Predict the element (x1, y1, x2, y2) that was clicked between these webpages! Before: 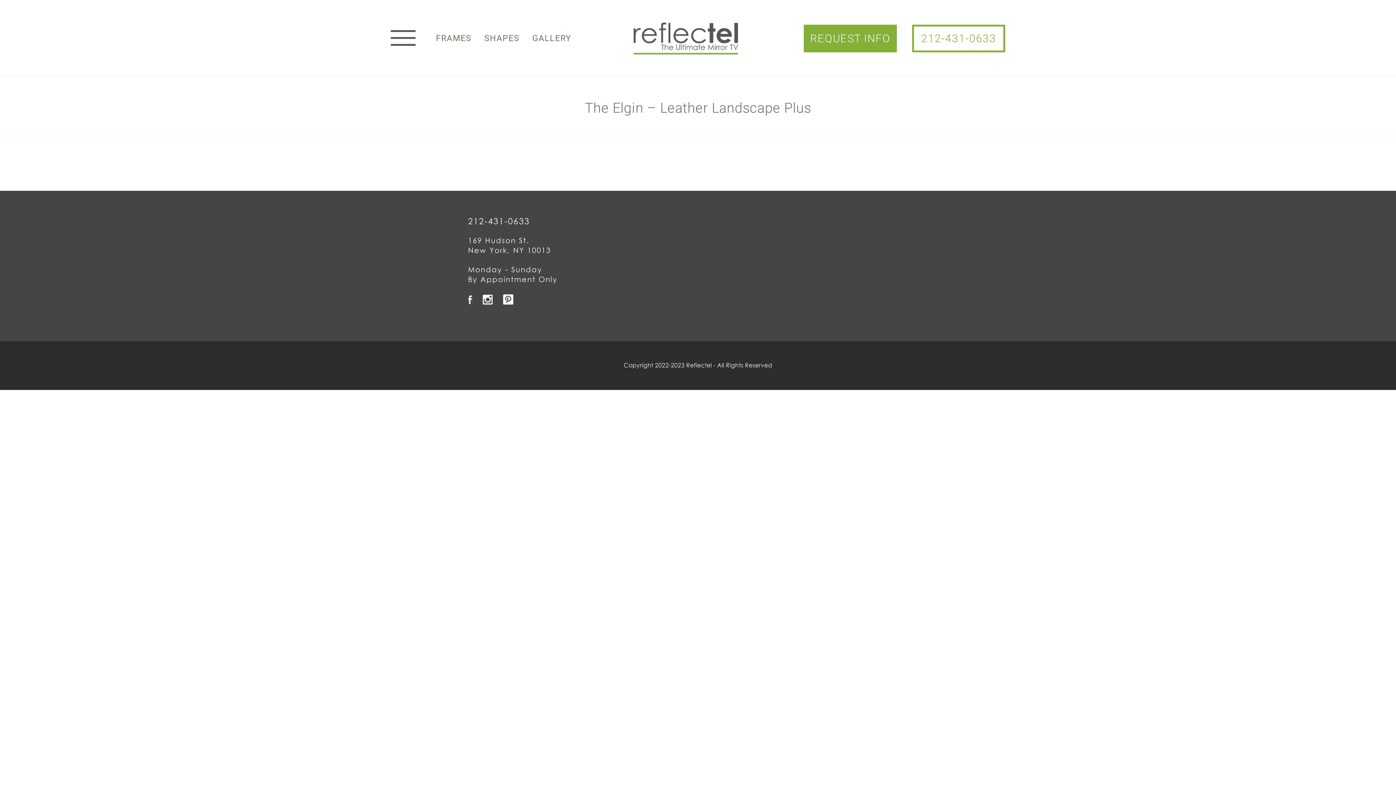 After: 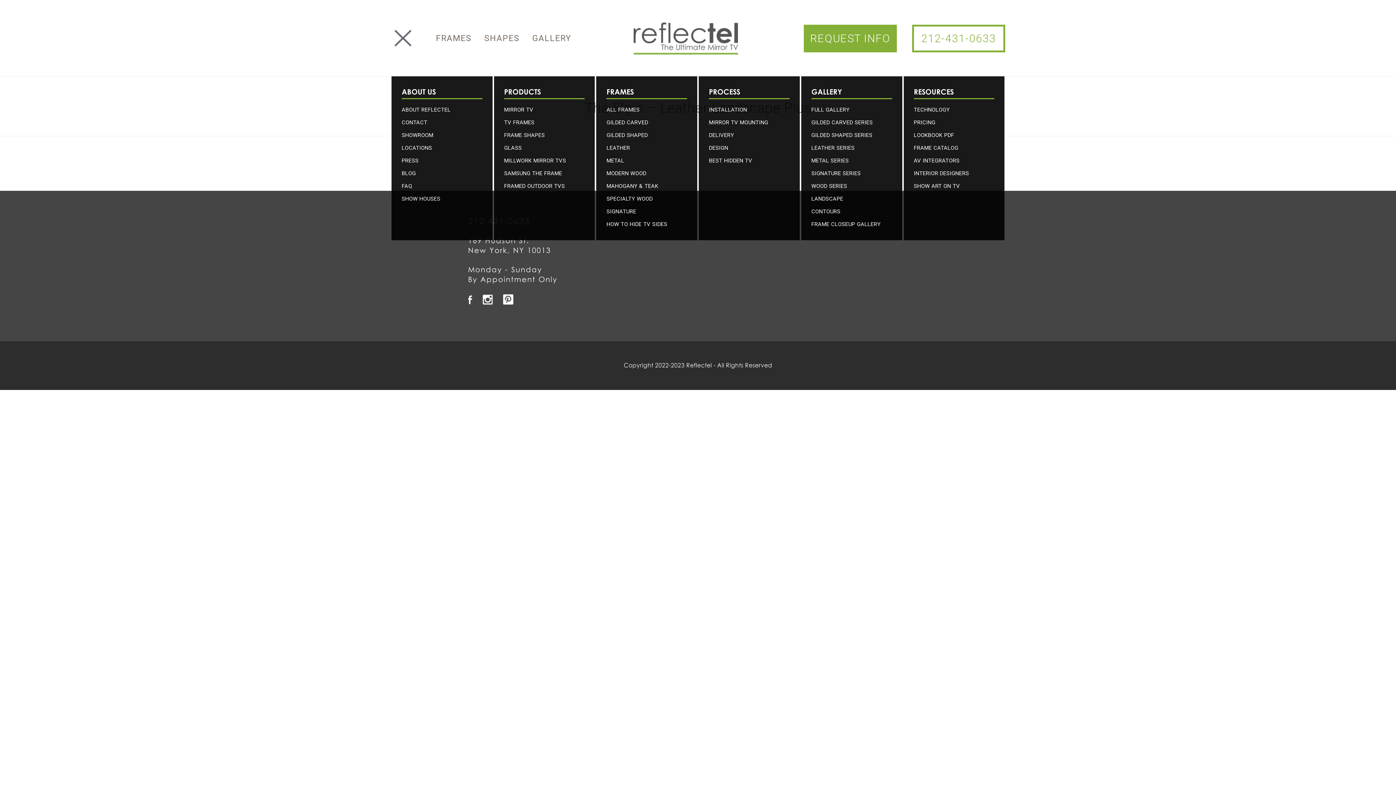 Action: label: Menu bbox: (390, 29, 415, 46)